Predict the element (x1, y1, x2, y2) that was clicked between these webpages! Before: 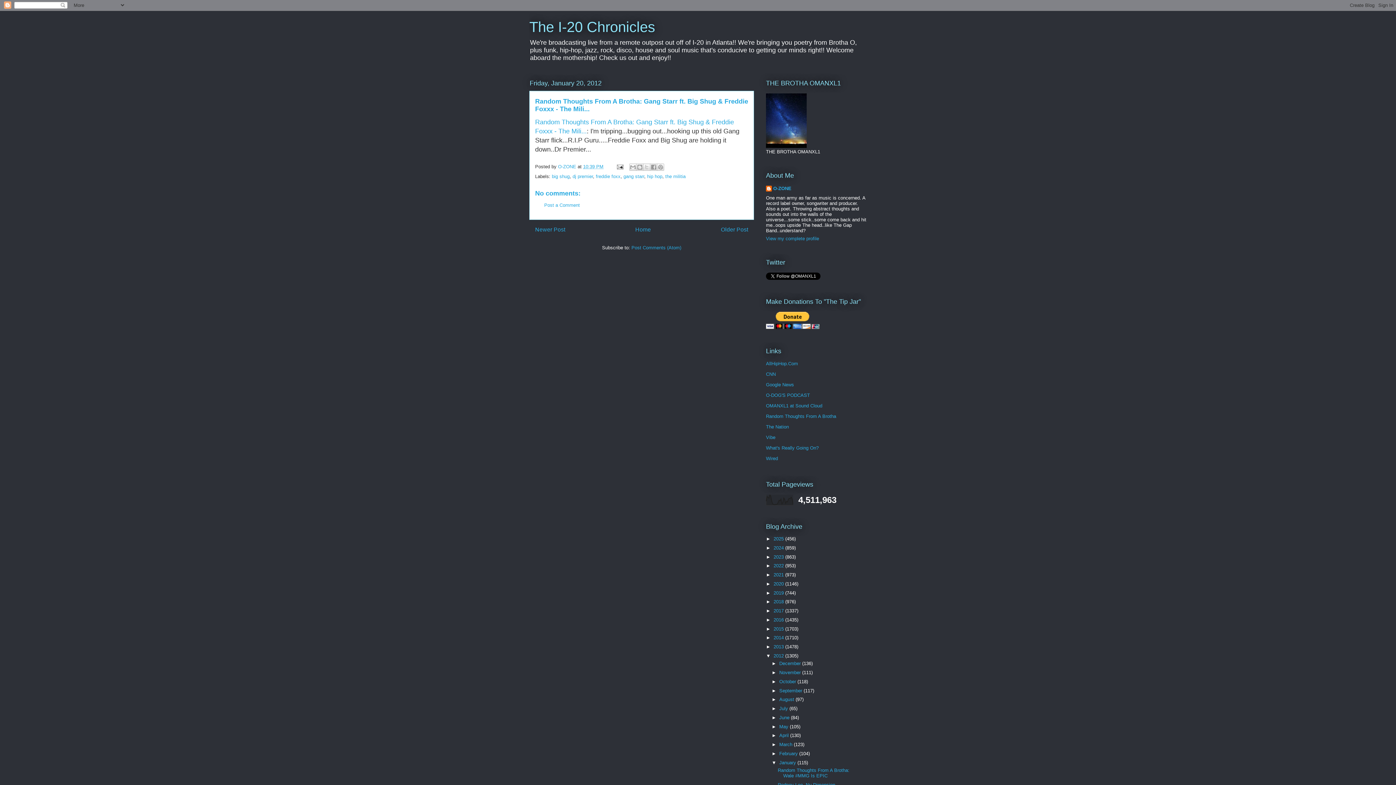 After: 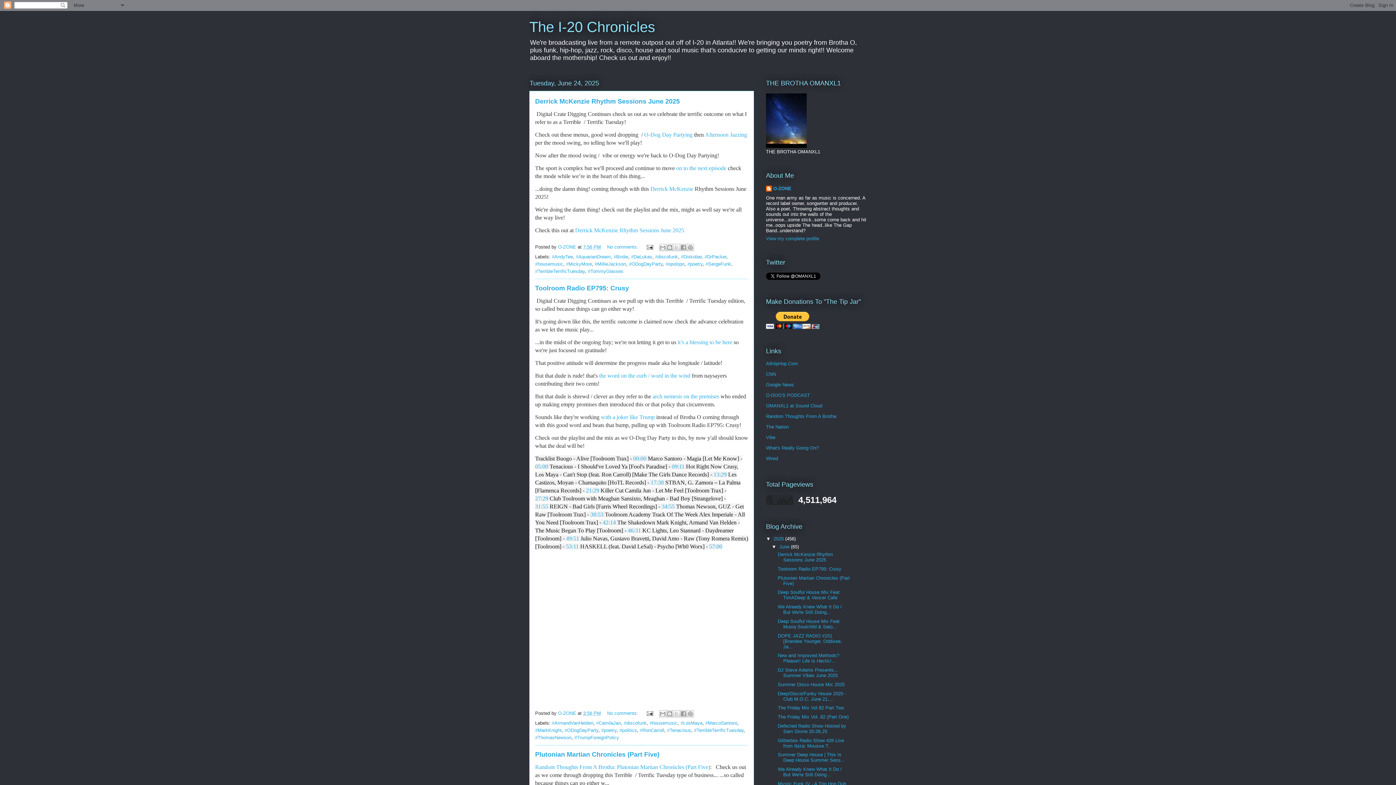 Action: label: 2025  bbox: (773, 536, 785, 541)